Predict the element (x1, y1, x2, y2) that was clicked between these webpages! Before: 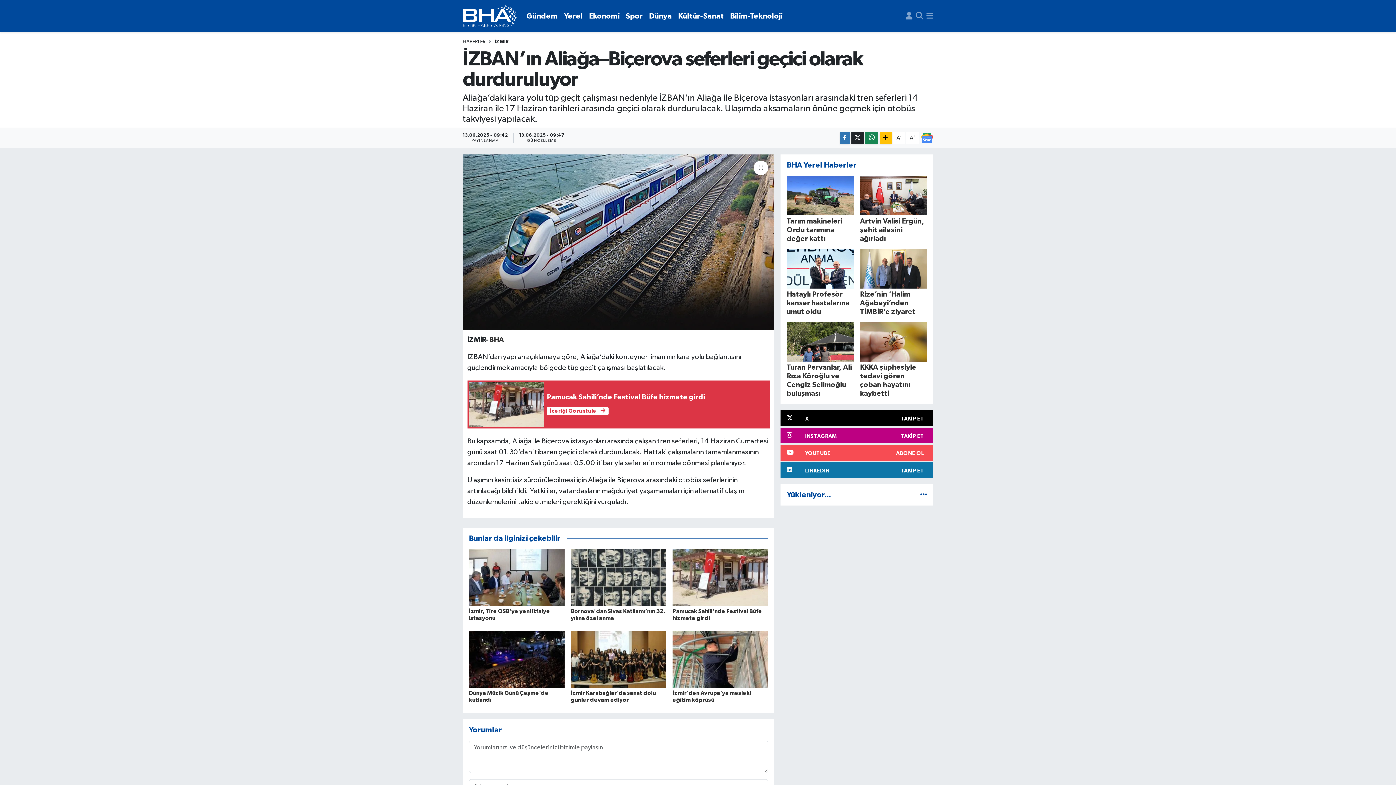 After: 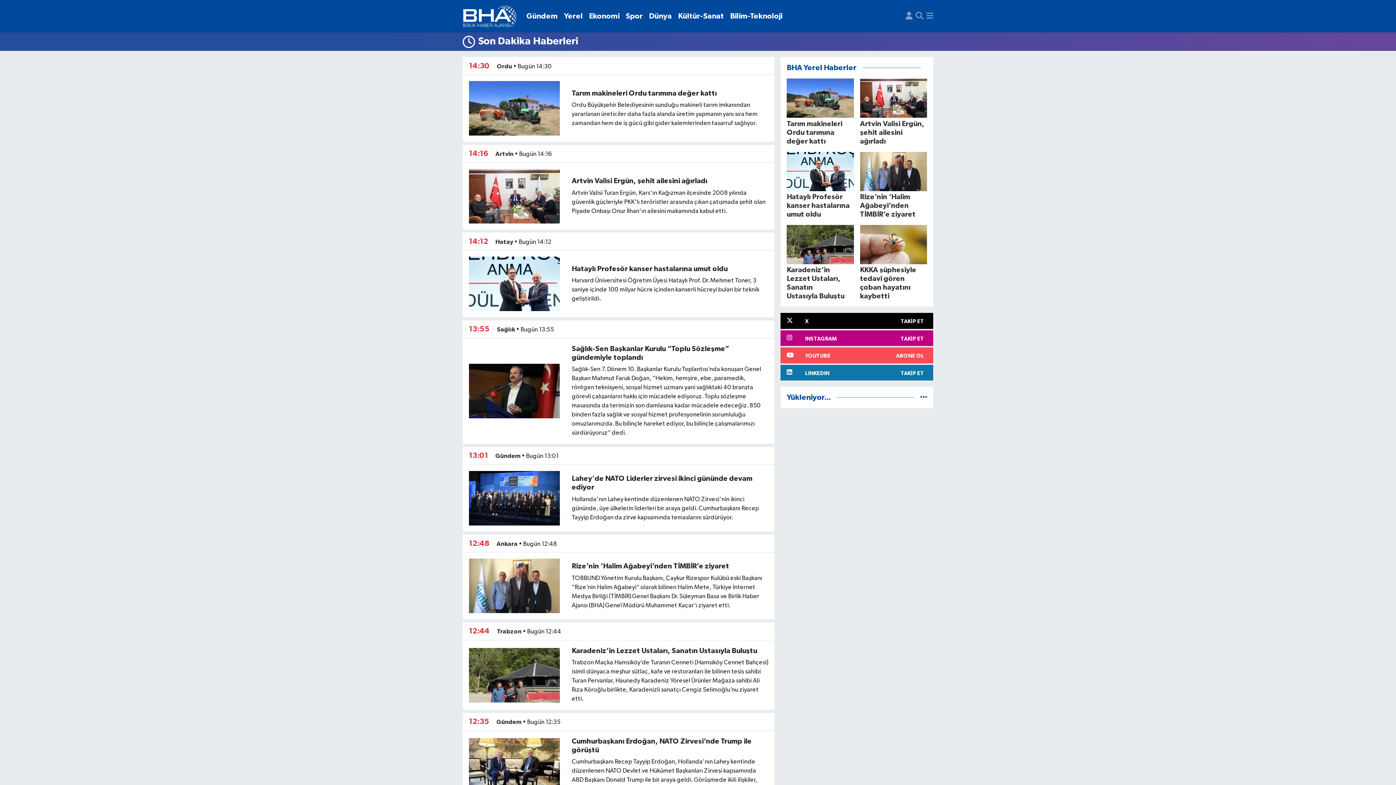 Action: bbox: (920, 492, 927, 498)